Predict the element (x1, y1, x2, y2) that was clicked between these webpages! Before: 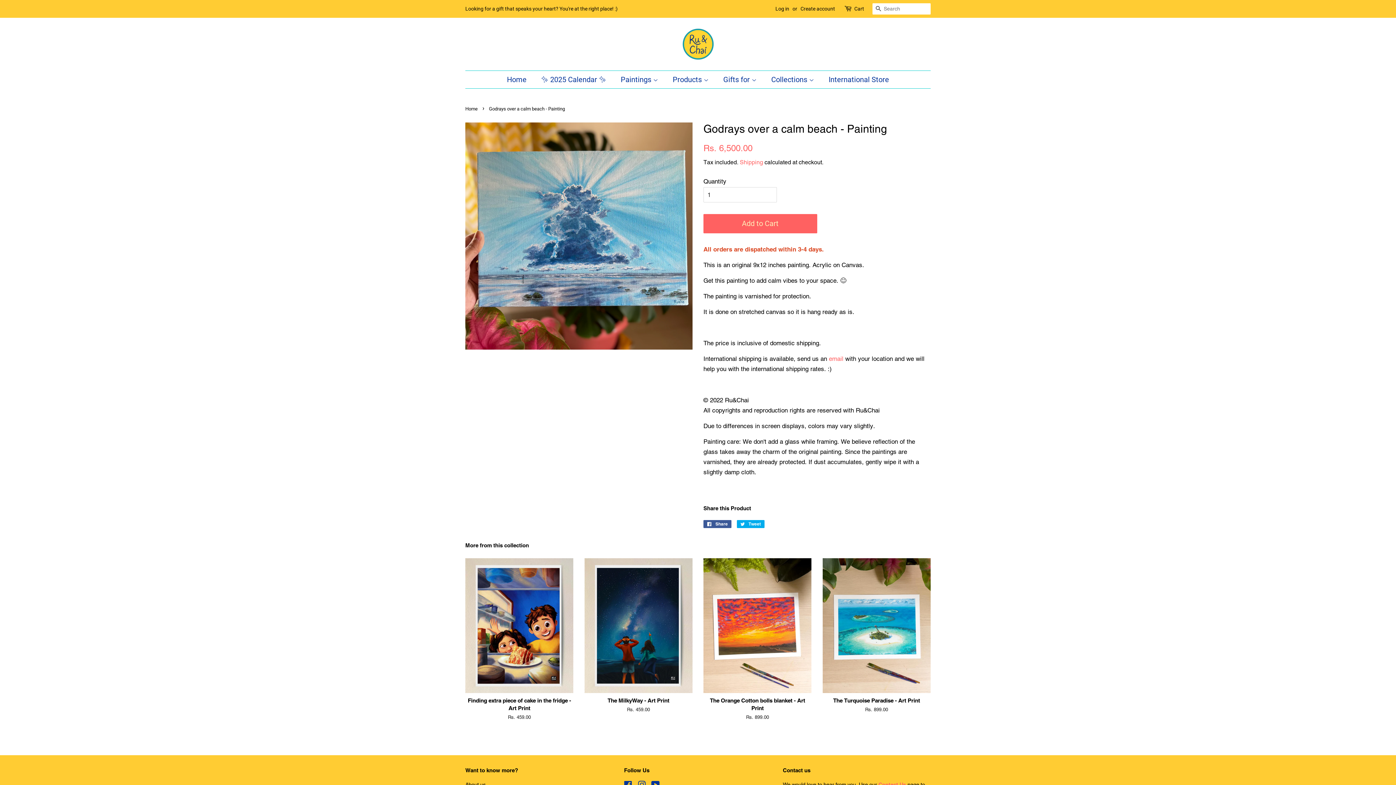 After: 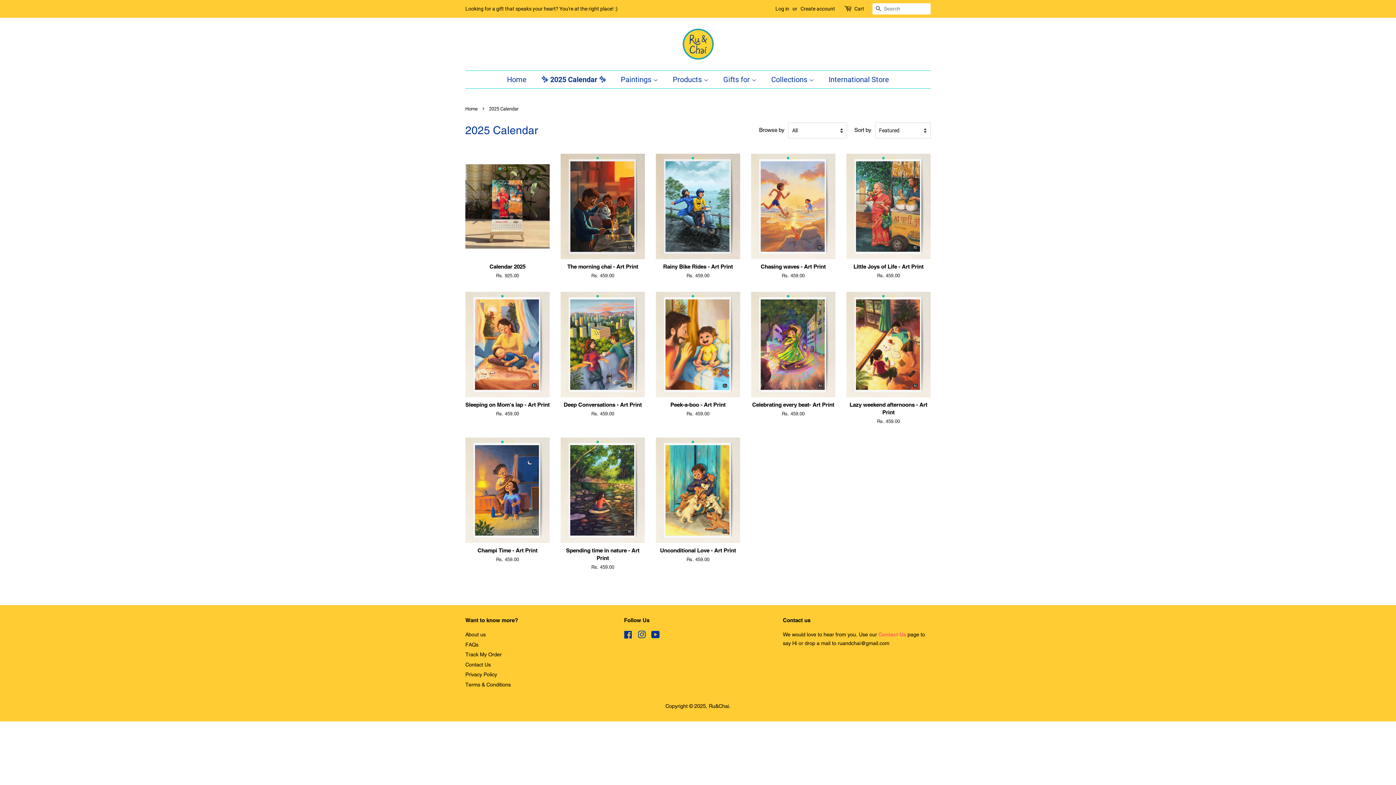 Action: bbox: (535, 70, 613, 88) label: ✨ 2025 Calendar ✨